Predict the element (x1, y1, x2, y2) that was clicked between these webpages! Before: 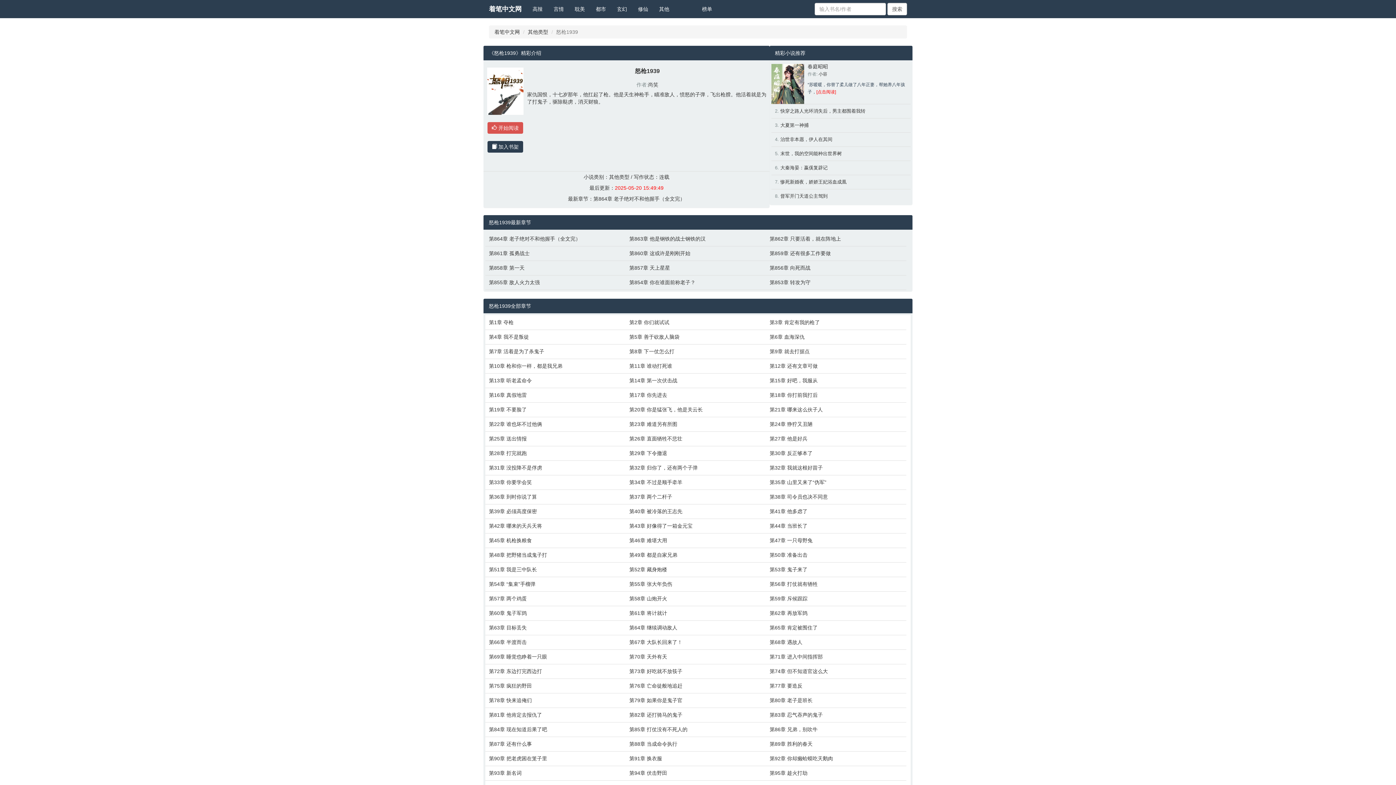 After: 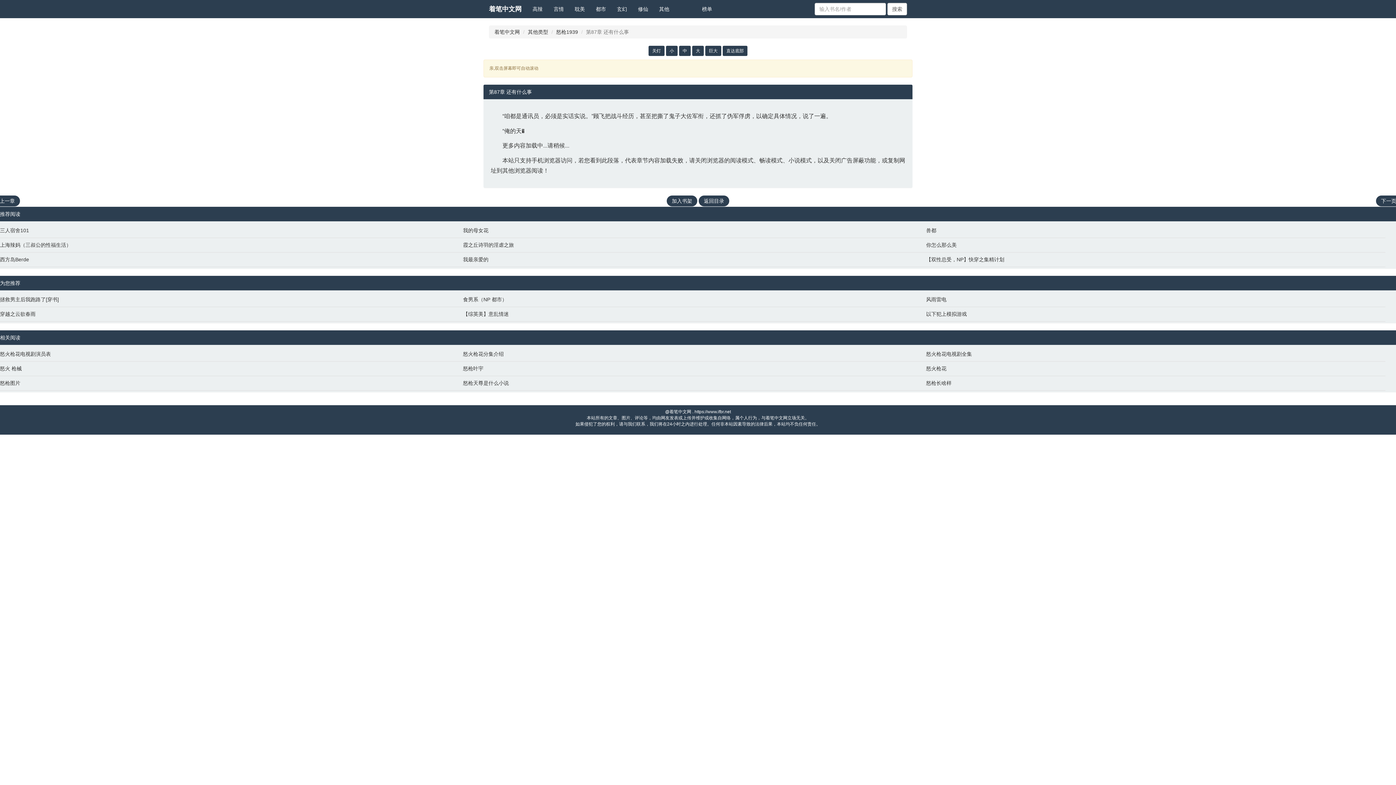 Action: label: 第87章 还有什么事 bbox: (489, 740, 622, 748)